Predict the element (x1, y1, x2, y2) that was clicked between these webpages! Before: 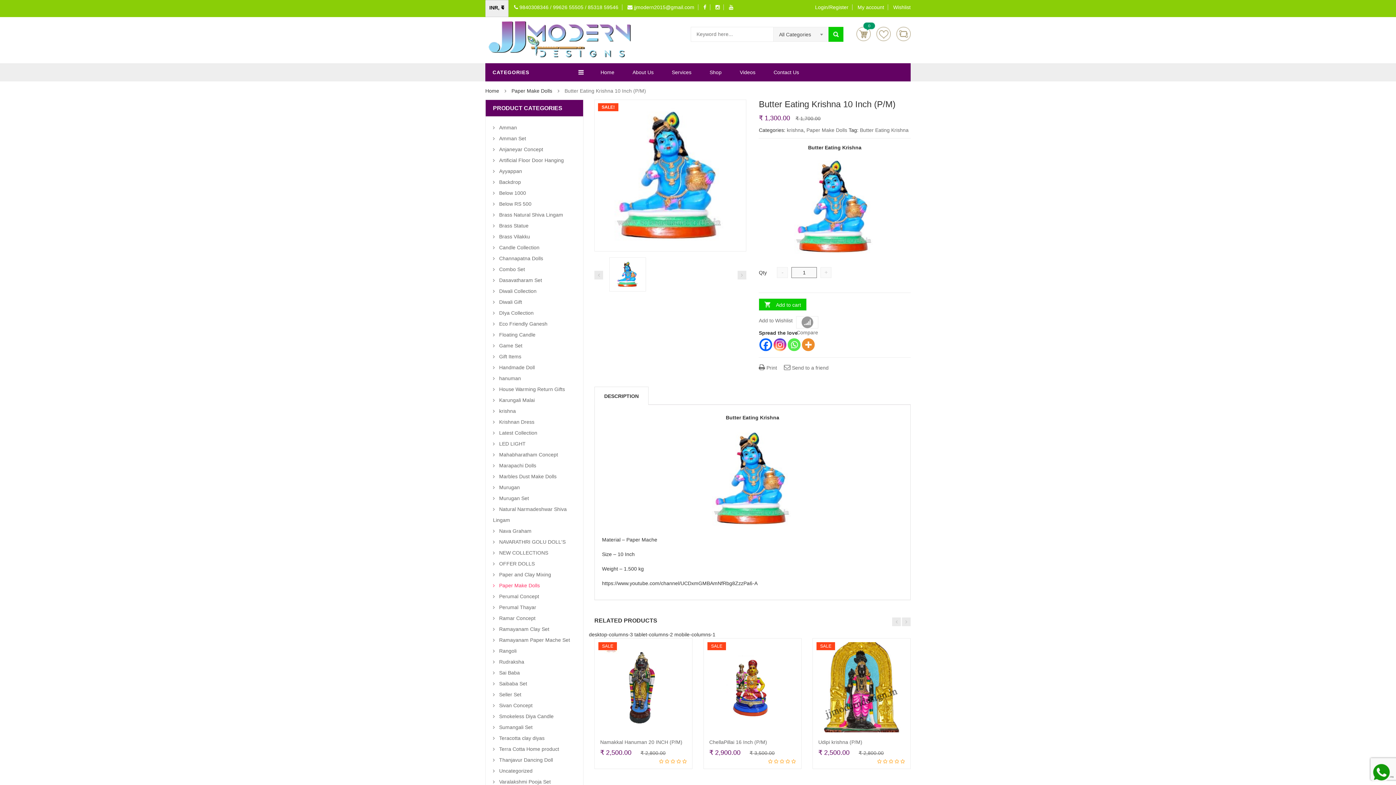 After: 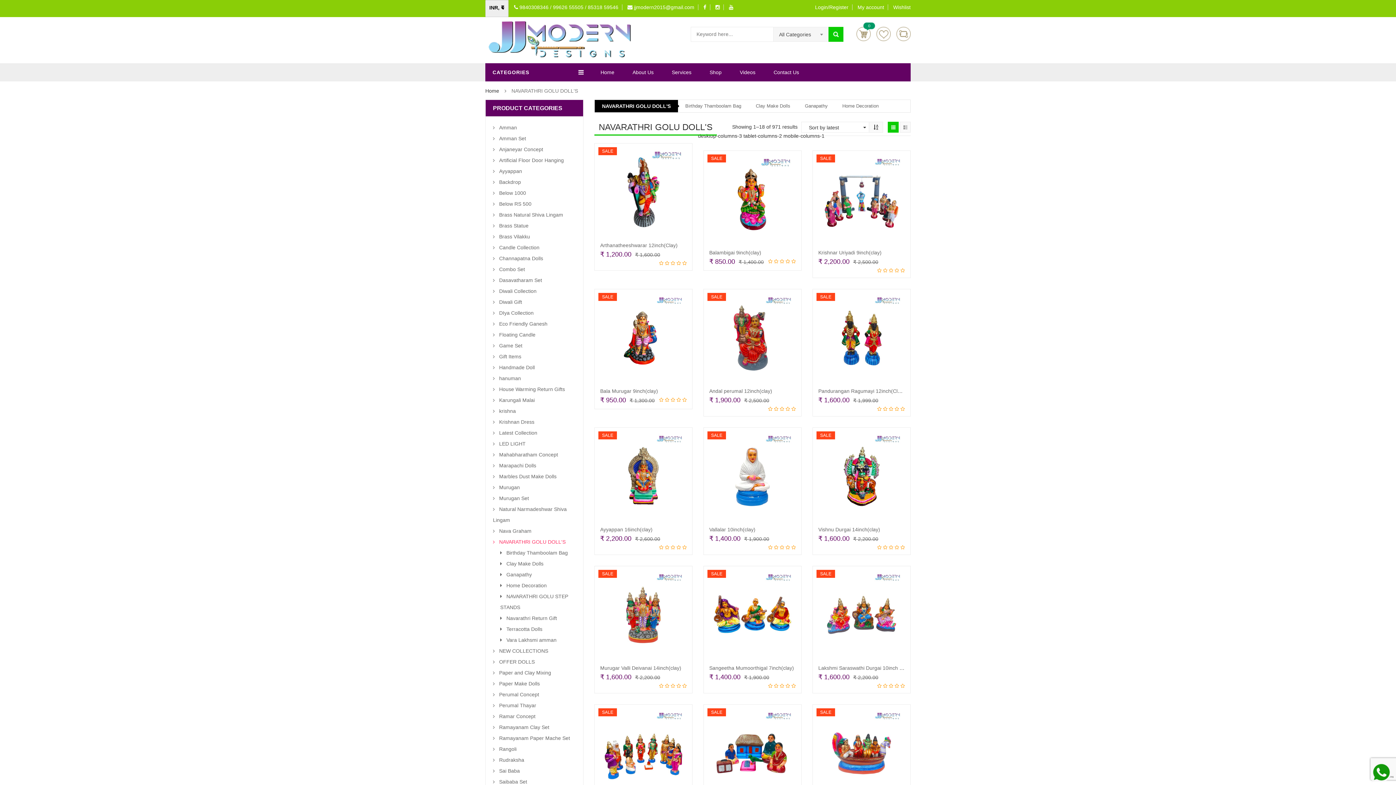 Action: label: NAVARATHRI GOLU DOLL'S bbox: (493, 539, 565, 545)